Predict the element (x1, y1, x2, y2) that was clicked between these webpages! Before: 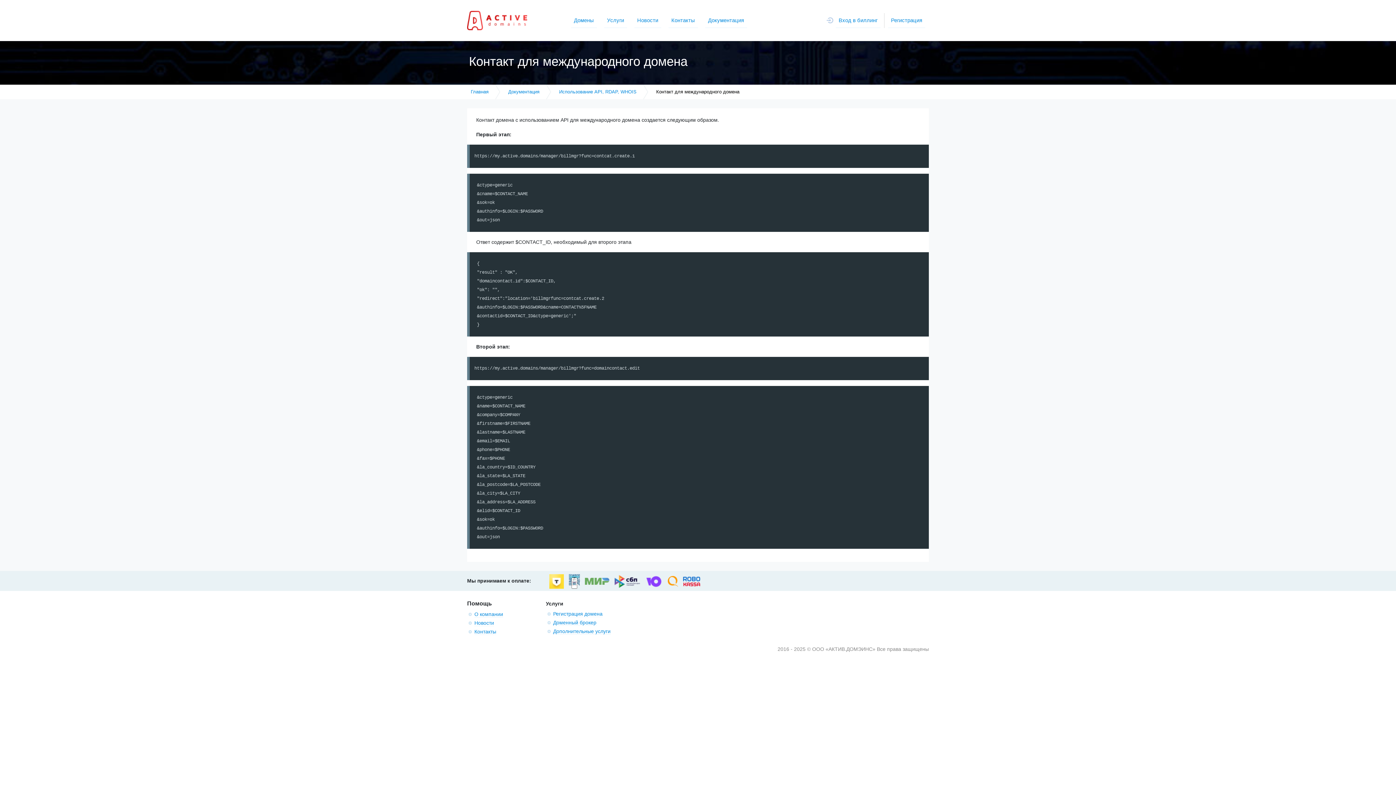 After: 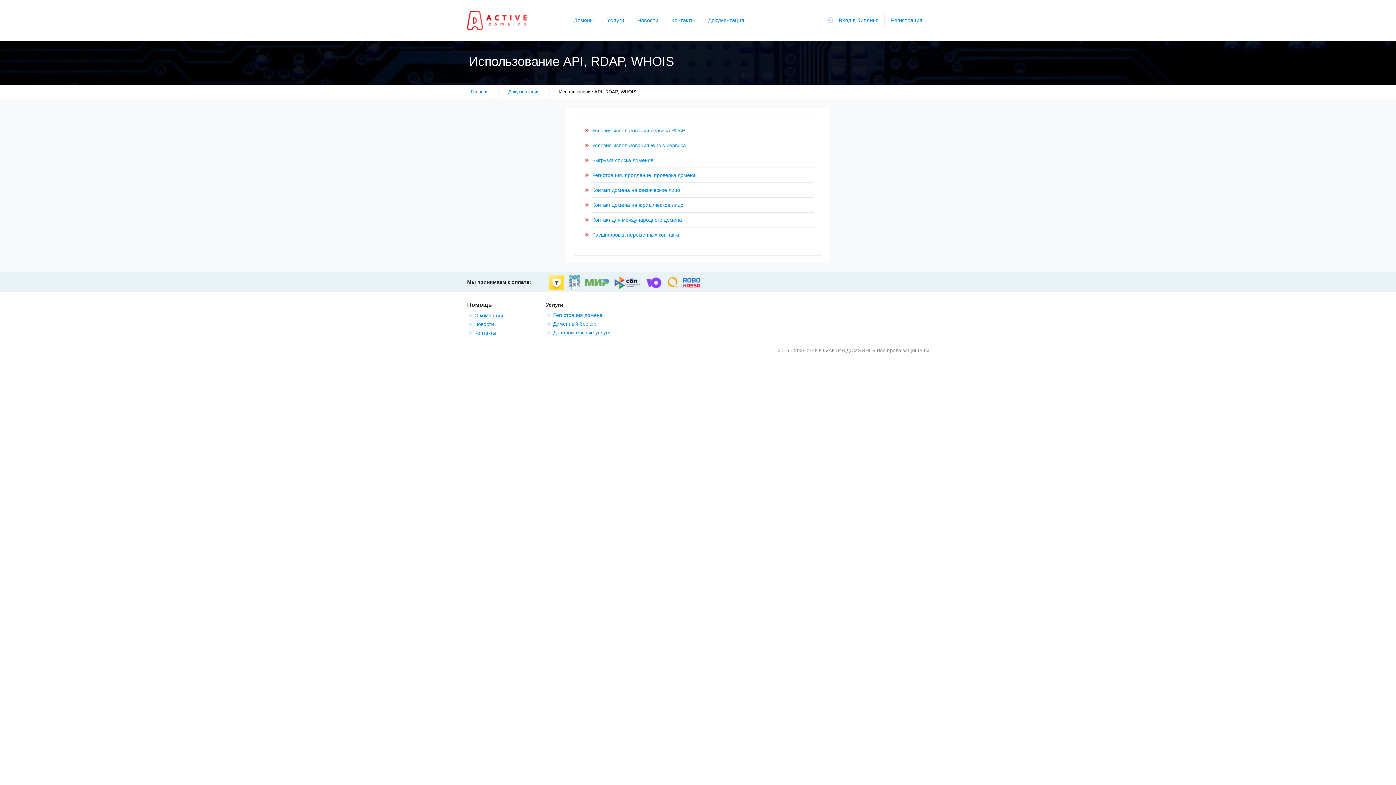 Action: bbox: (541, 84, 636, 99) label: Использование API, RDAP, WHOIS